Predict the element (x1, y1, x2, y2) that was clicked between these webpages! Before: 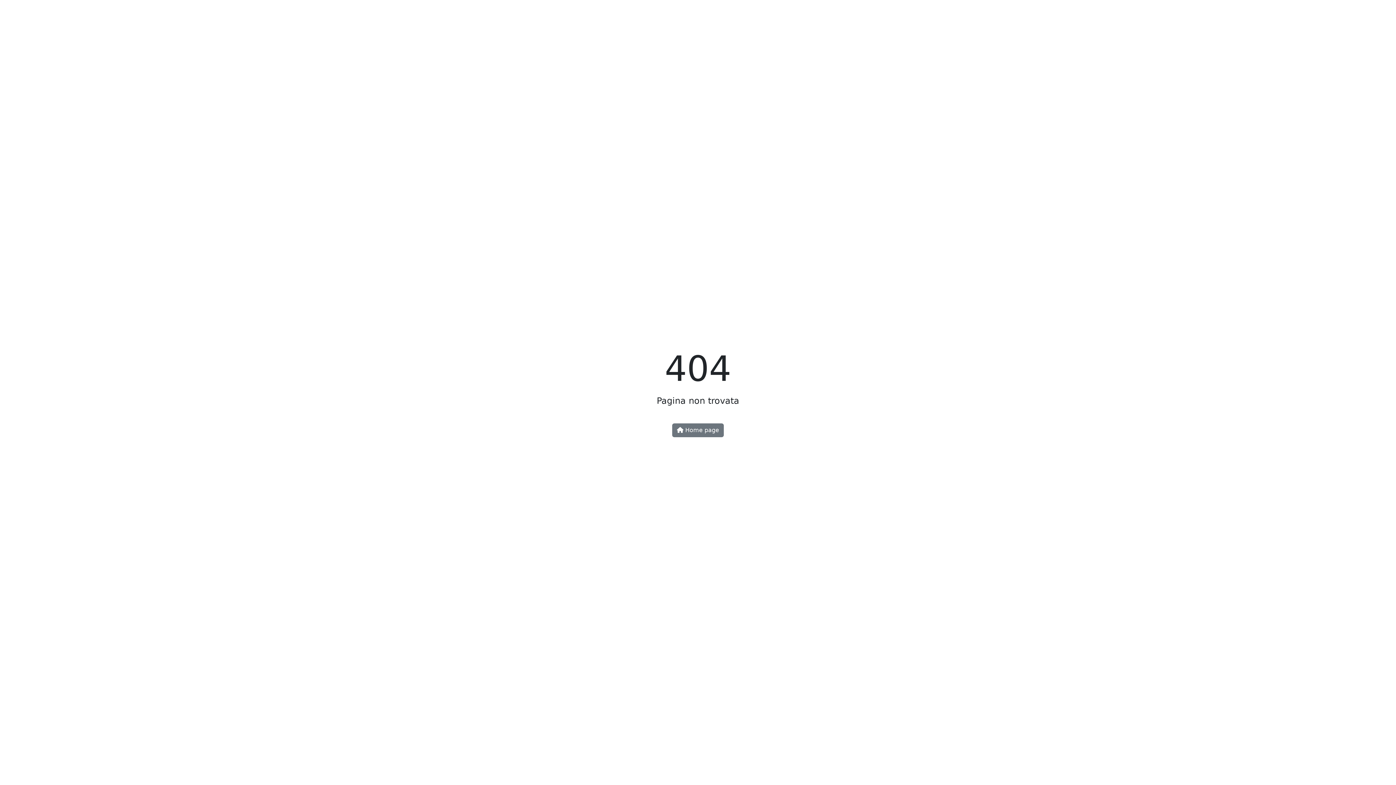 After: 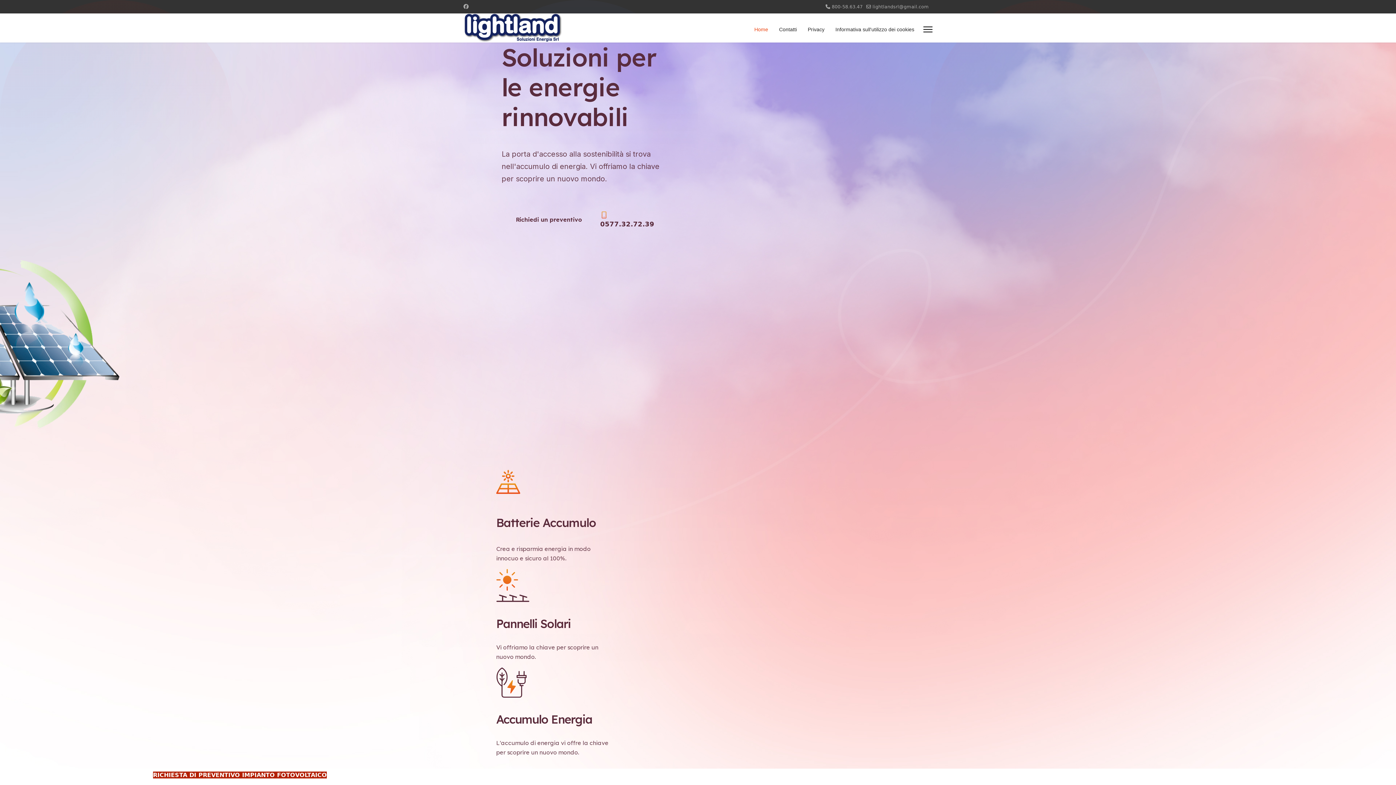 Action: bbox: (672, 423, 724, 437) label:  Home page